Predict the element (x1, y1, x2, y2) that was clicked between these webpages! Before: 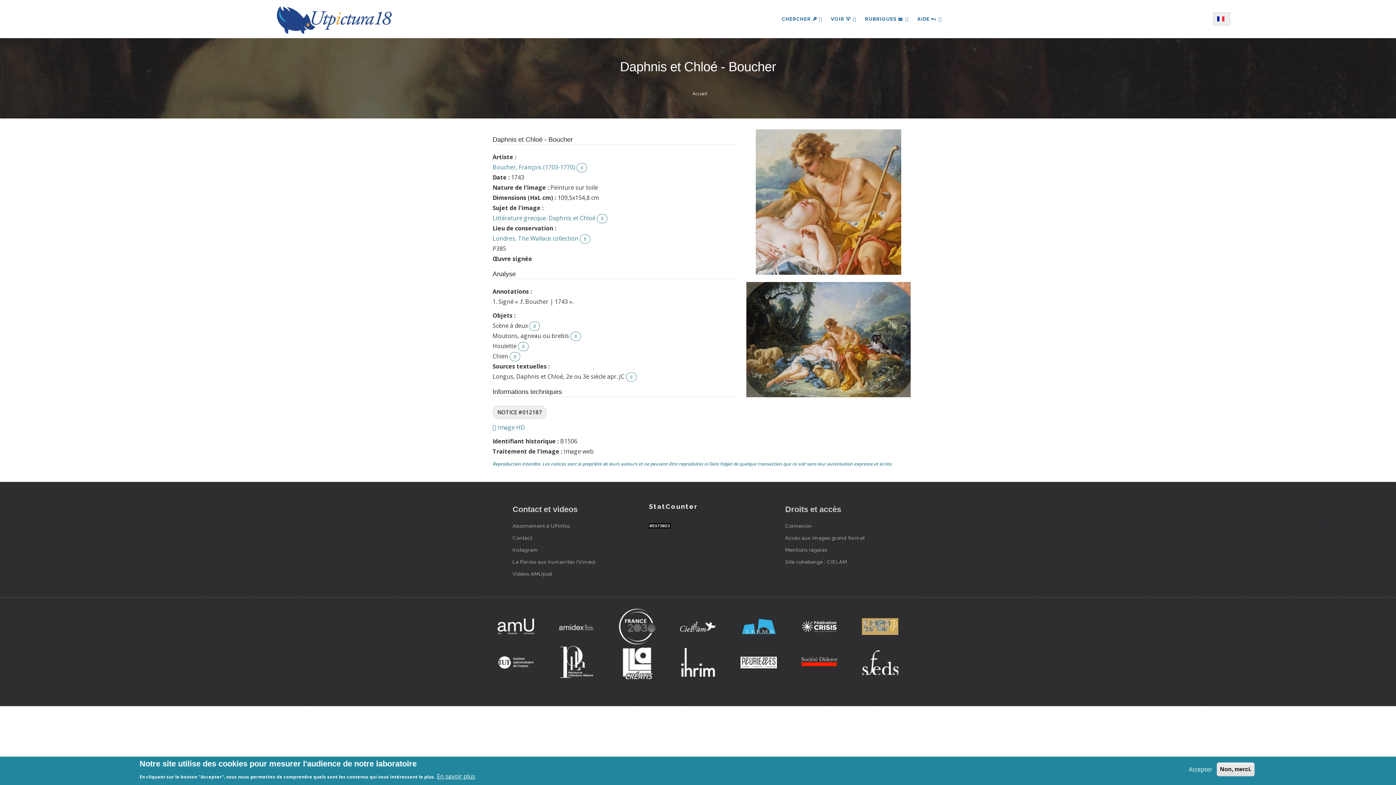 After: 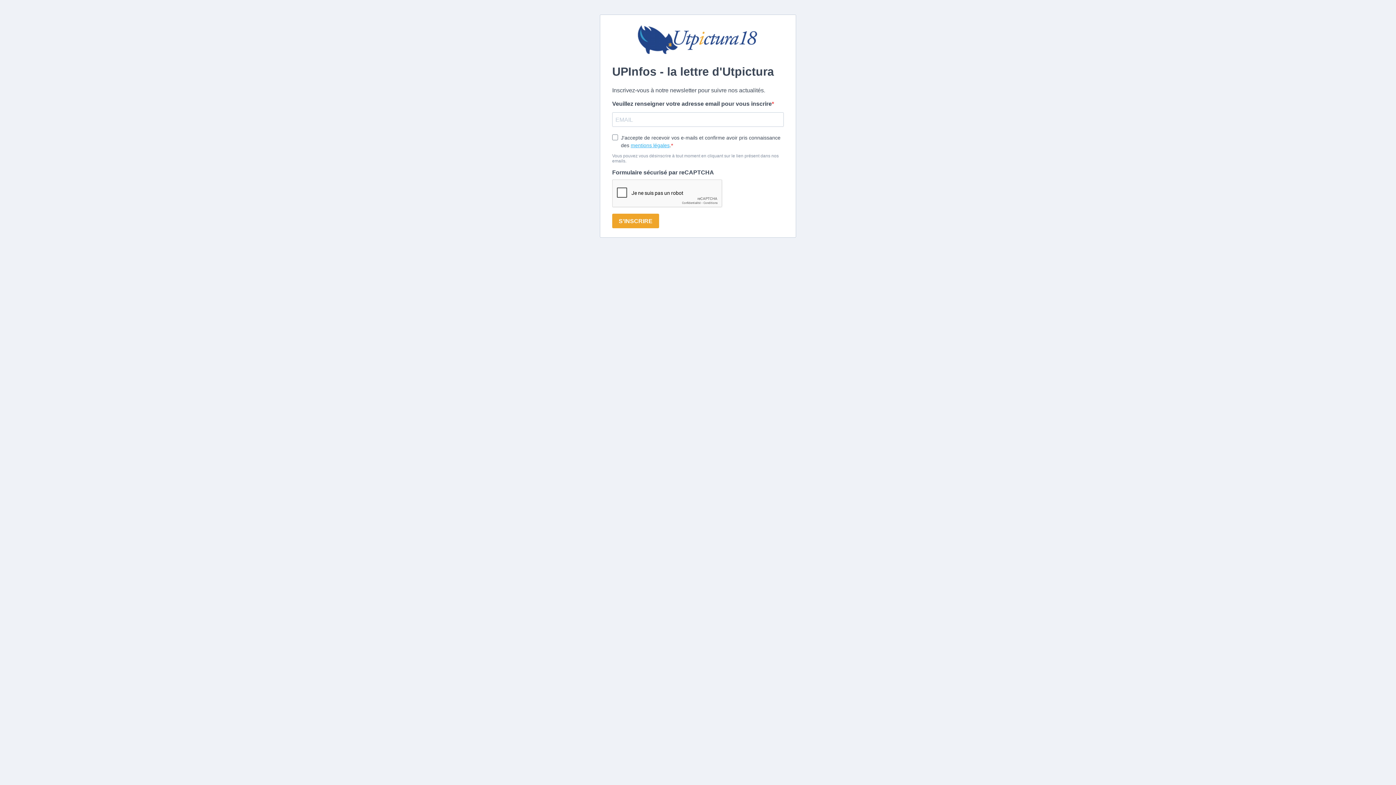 Action: bbox: (512, 523, 570, 529) label: Abonnement à UPInfos